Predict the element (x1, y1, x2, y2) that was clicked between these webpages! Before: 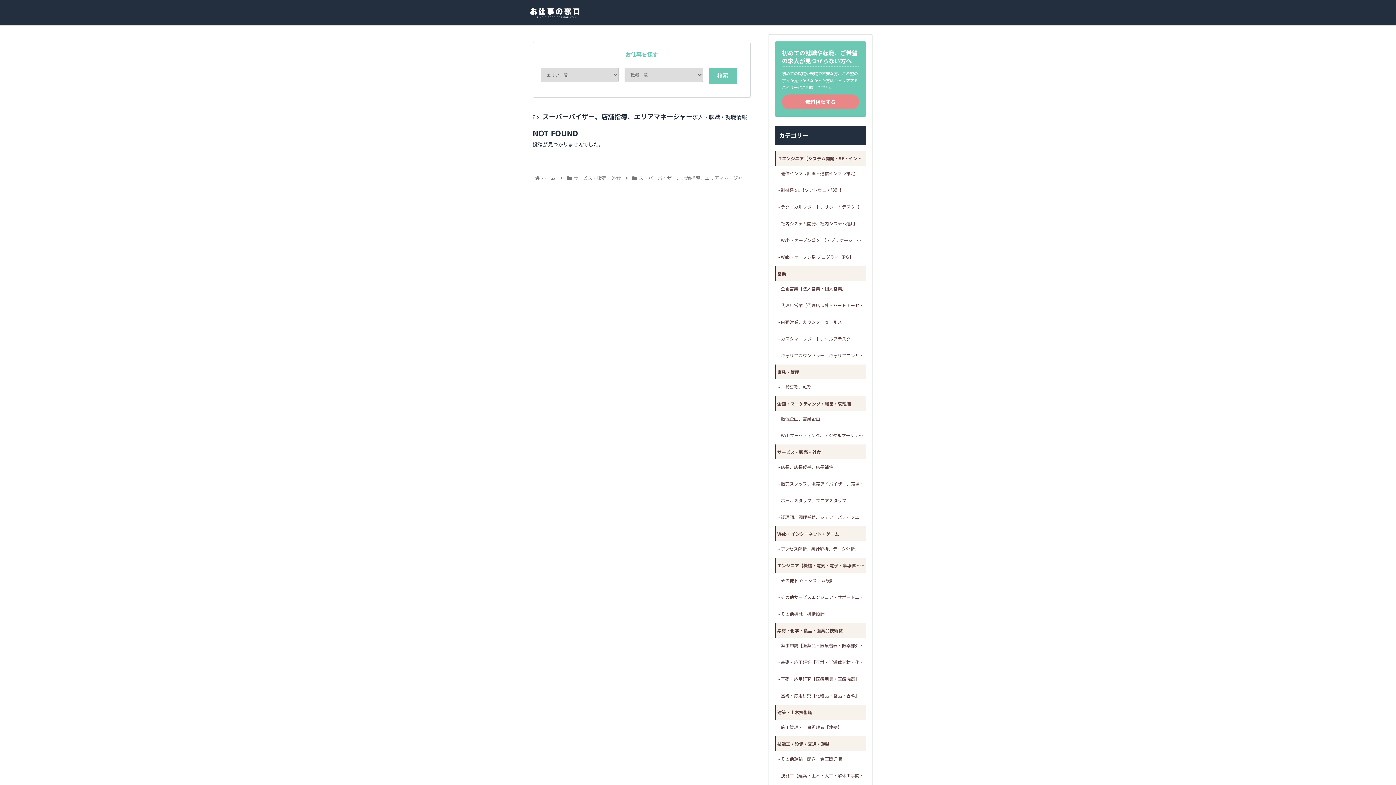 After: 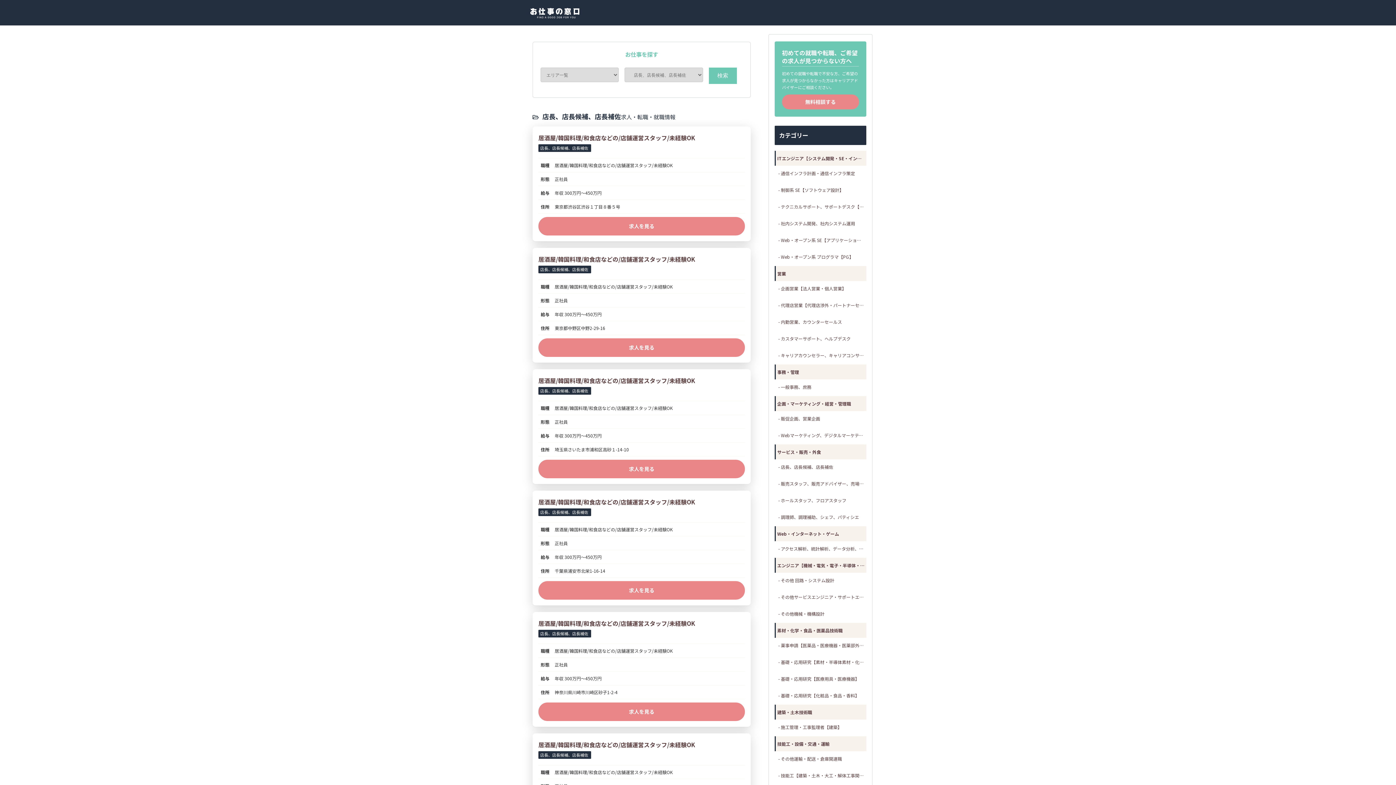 Action: bbox: (777, 459, 866, 474) label: 店長、店長候補、店長補佐